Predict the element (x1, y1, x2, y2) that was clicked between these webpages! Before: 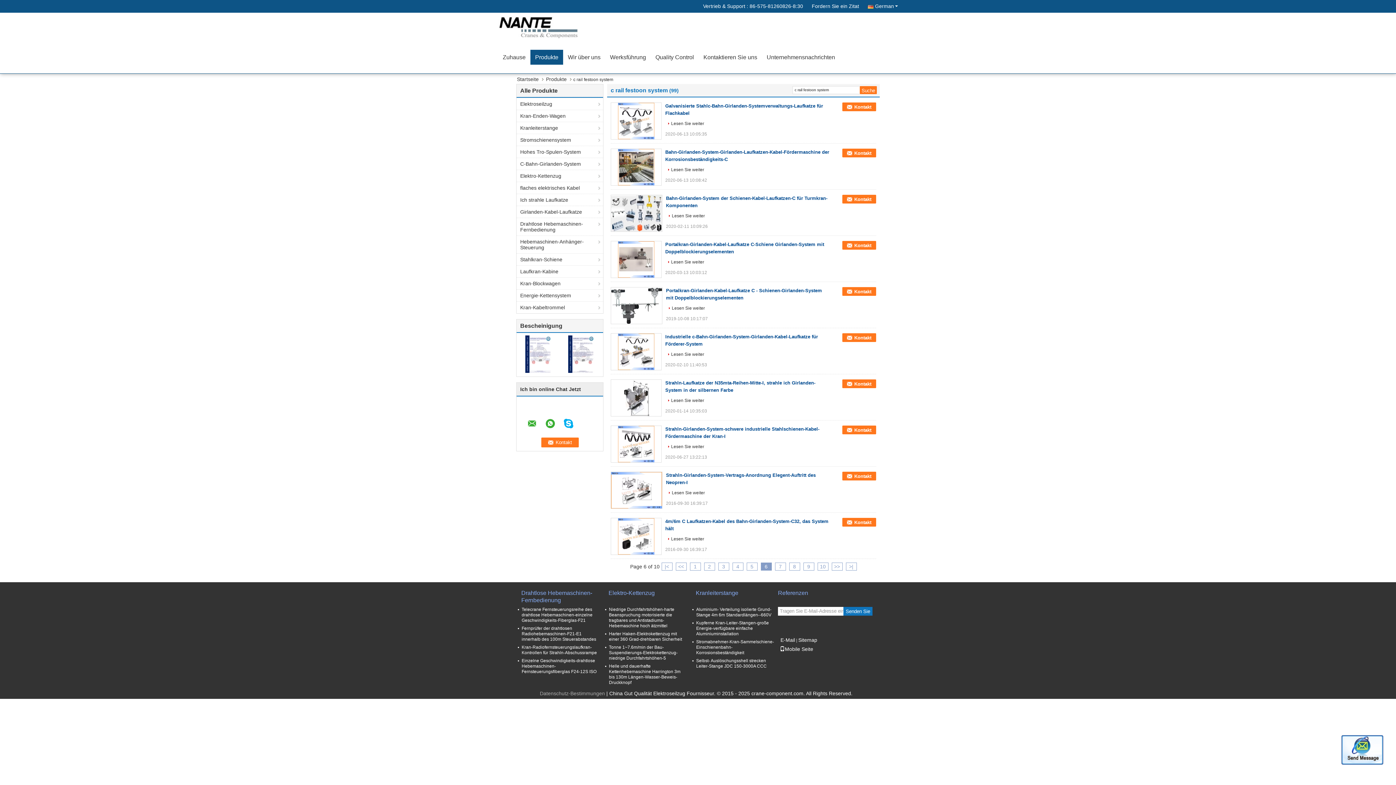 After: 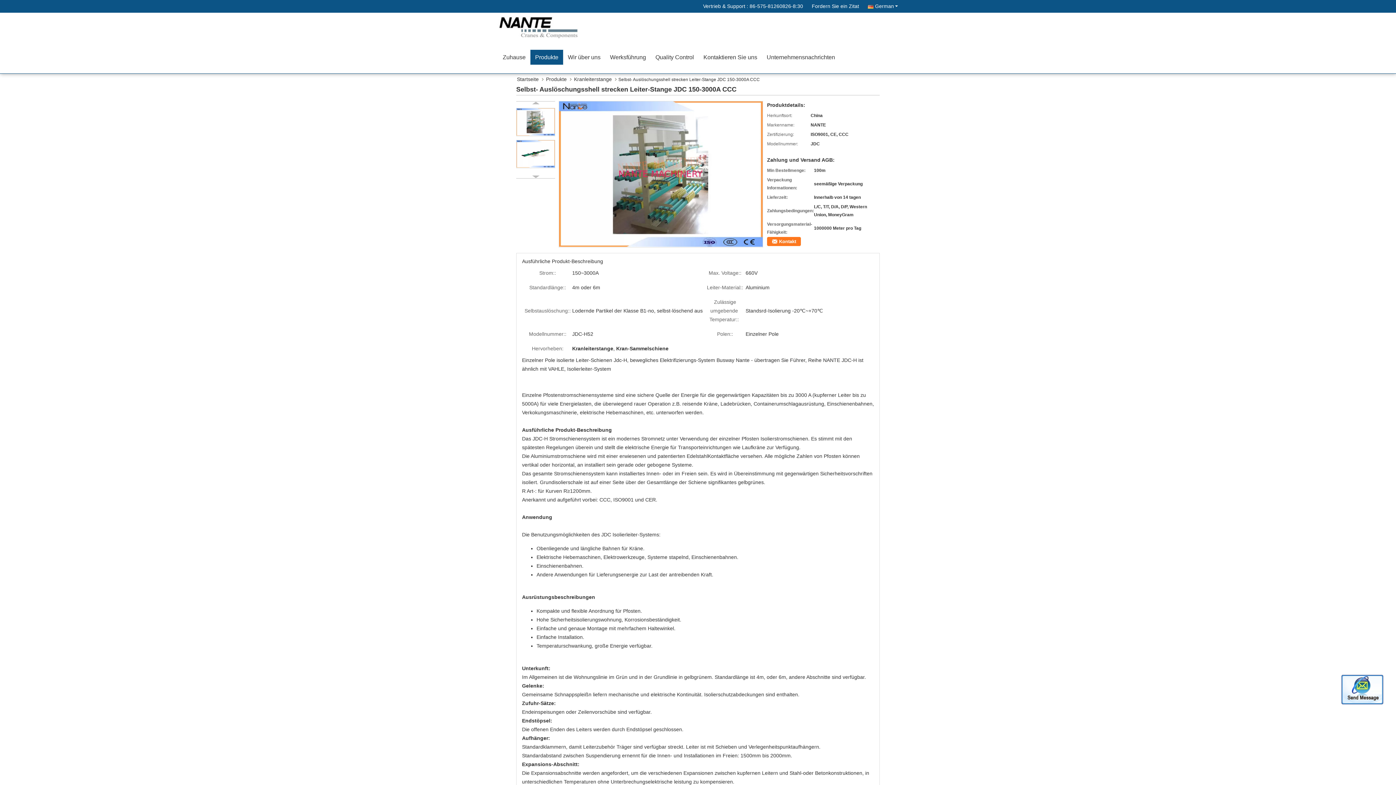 Action: label: Selbst- Auslöschungsshell strecken Leiter-Stange JDC 150-3000A CCC bbox: (696, 658, 766, 669)